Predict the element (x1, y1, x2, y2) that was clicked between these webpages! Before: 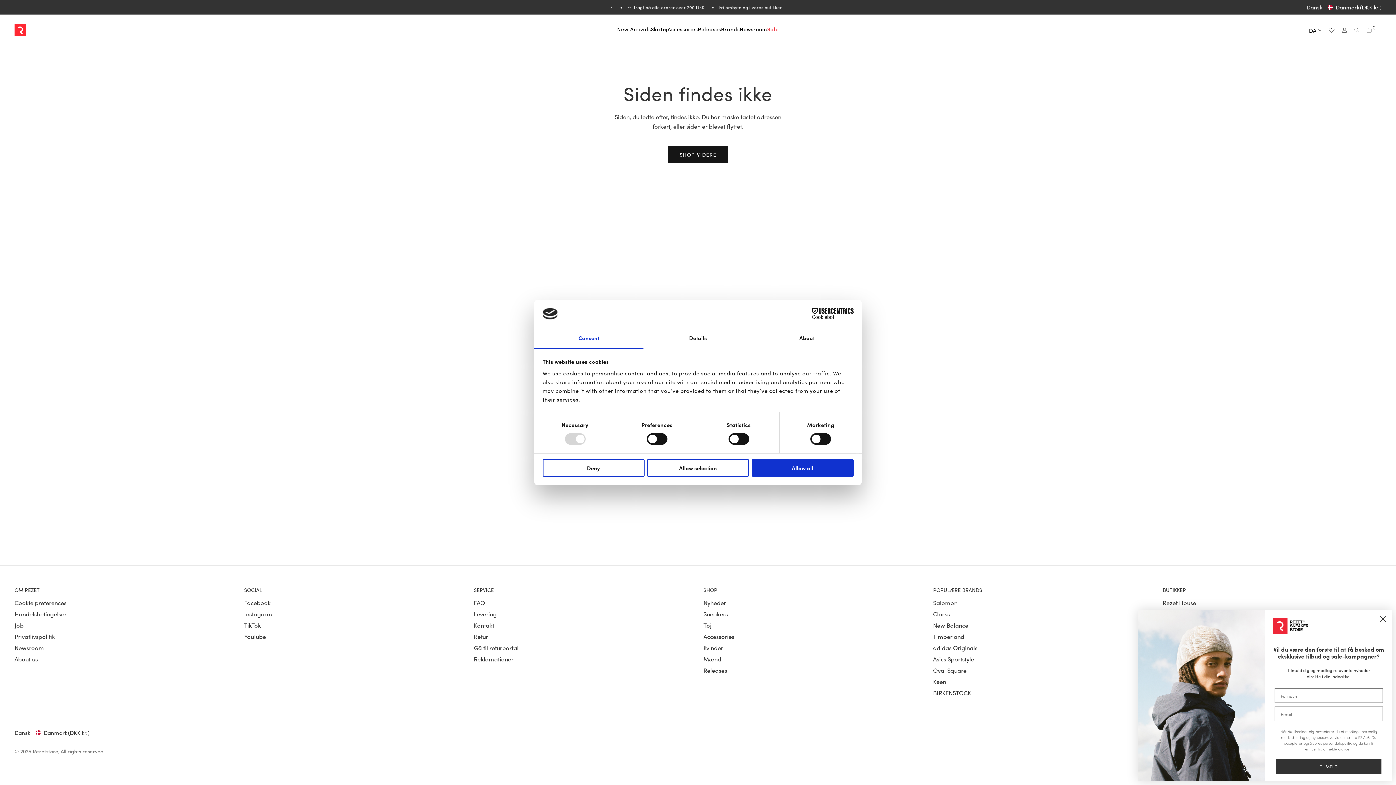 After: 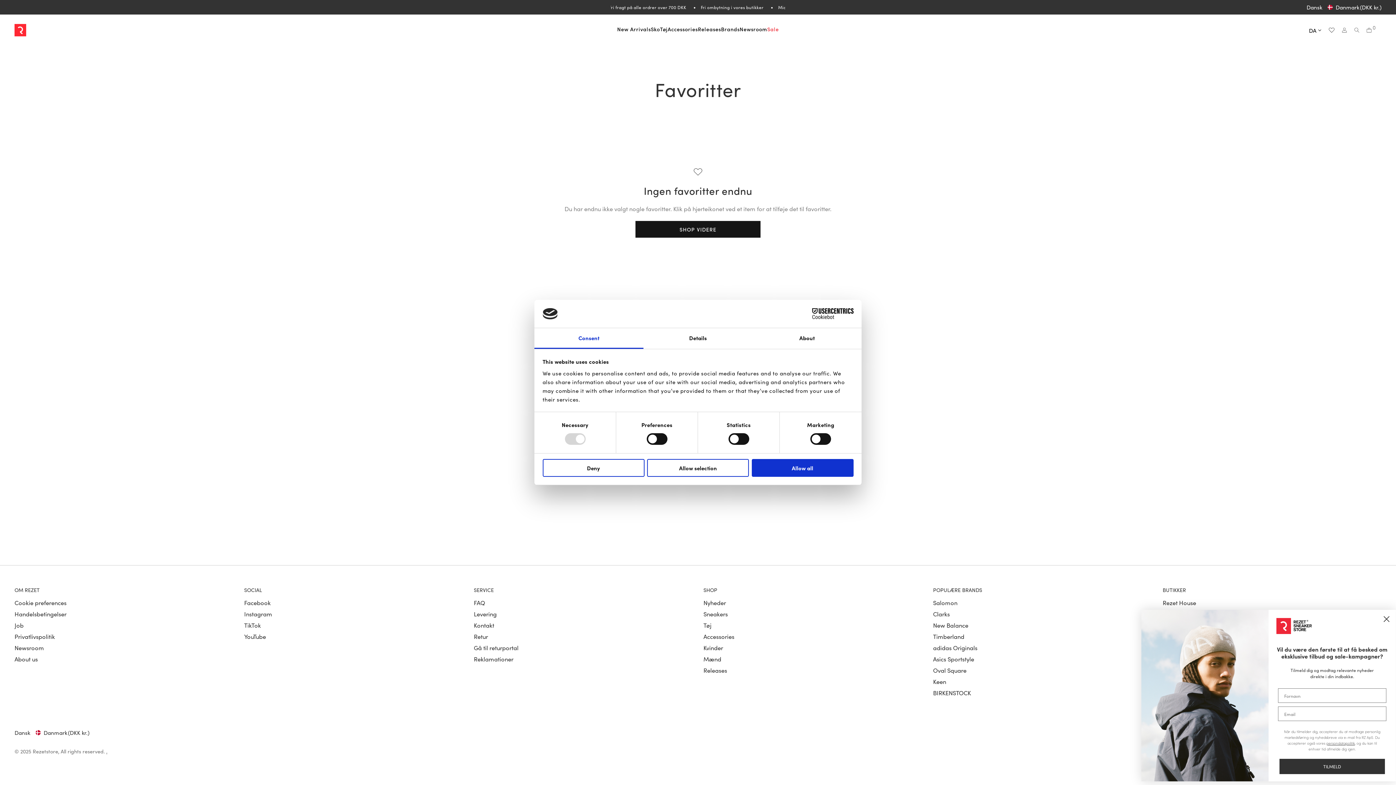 Action: bbox: (1325, 14, 1338, 45)